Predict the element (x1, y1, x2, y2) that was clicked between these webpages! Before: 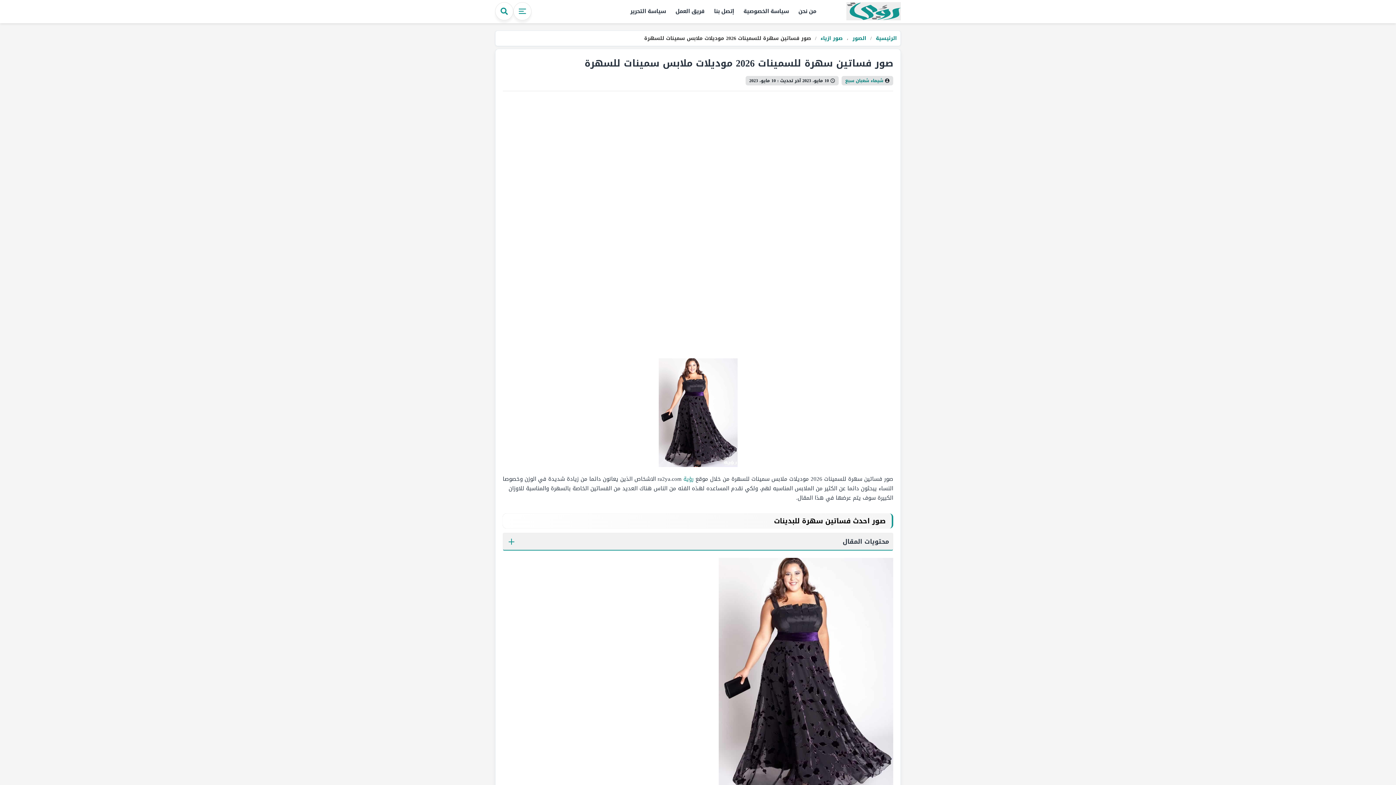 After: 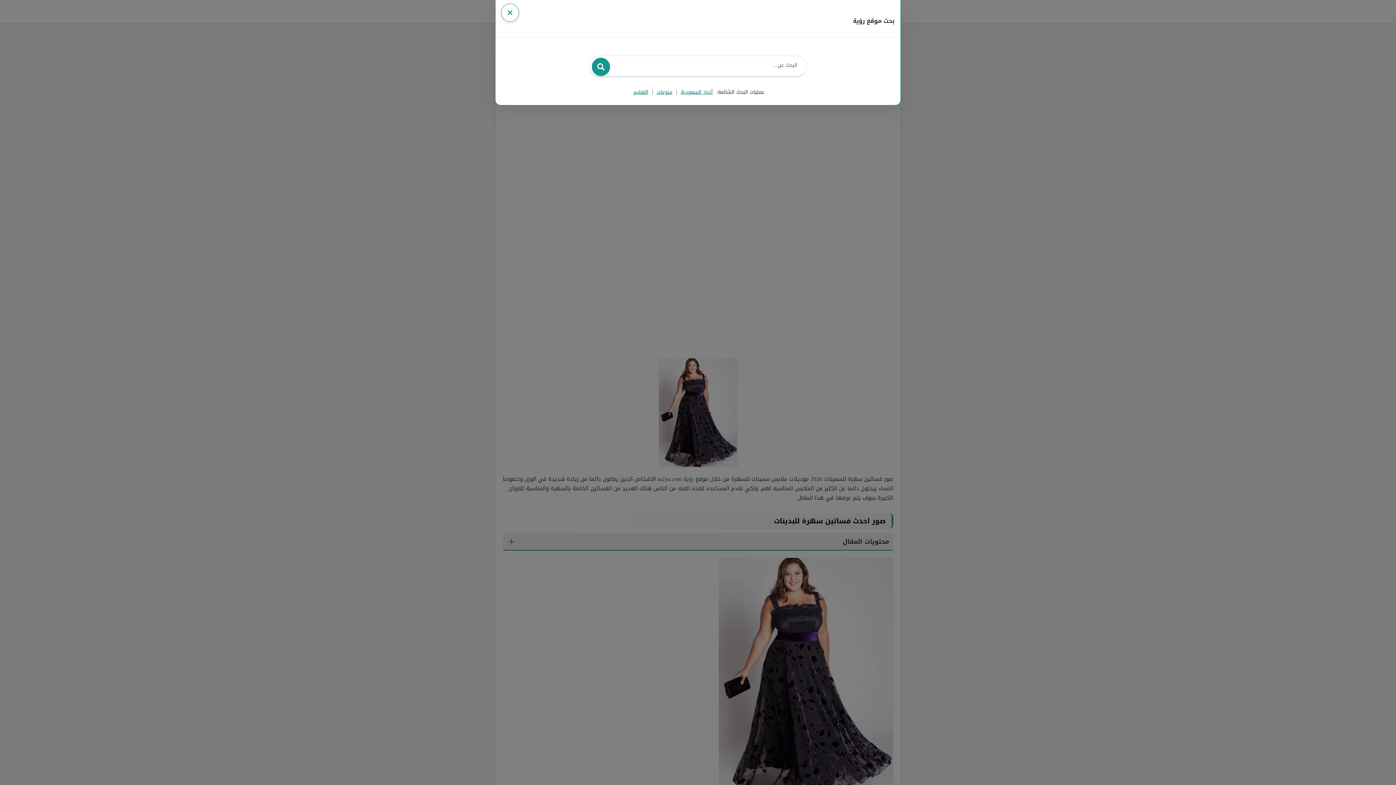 Action: bbox: (495, 2, 513, 20)